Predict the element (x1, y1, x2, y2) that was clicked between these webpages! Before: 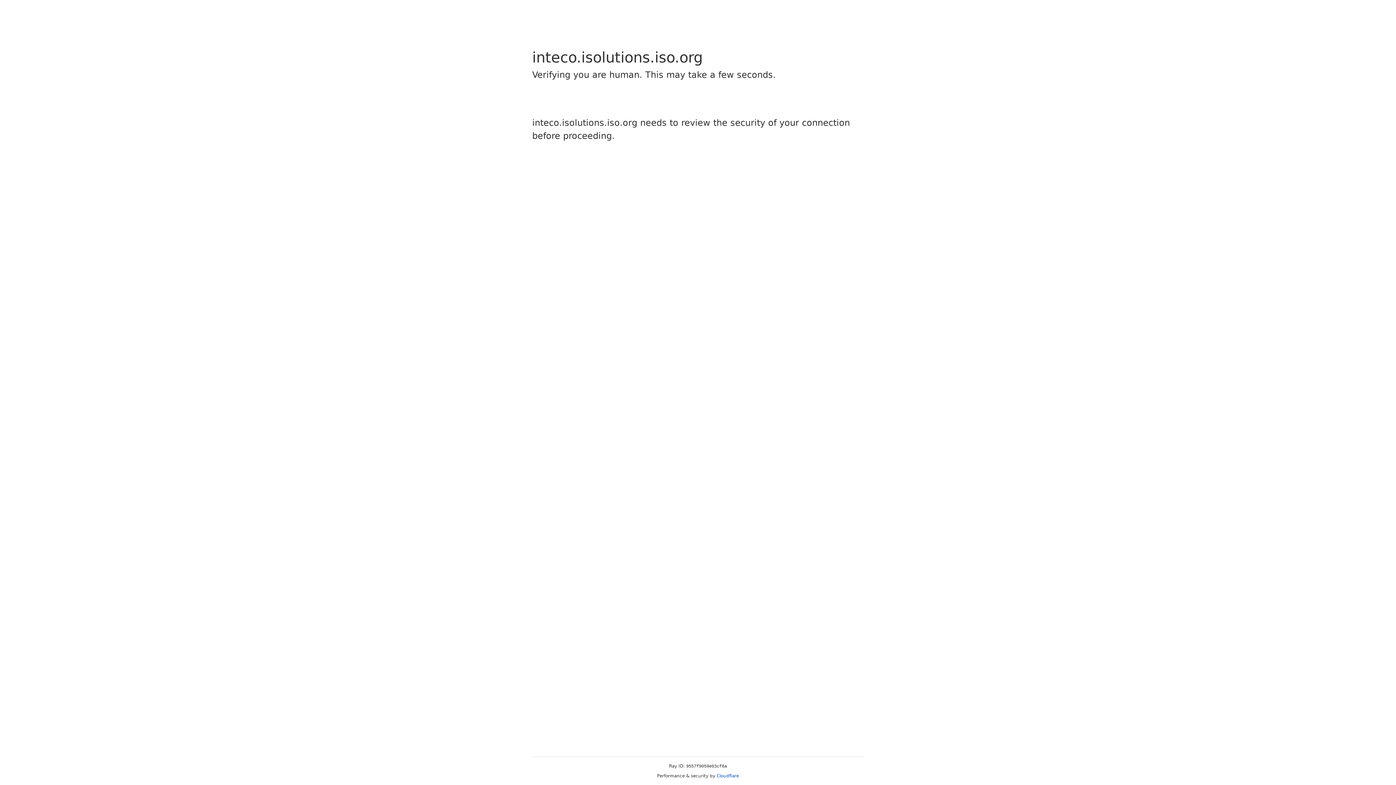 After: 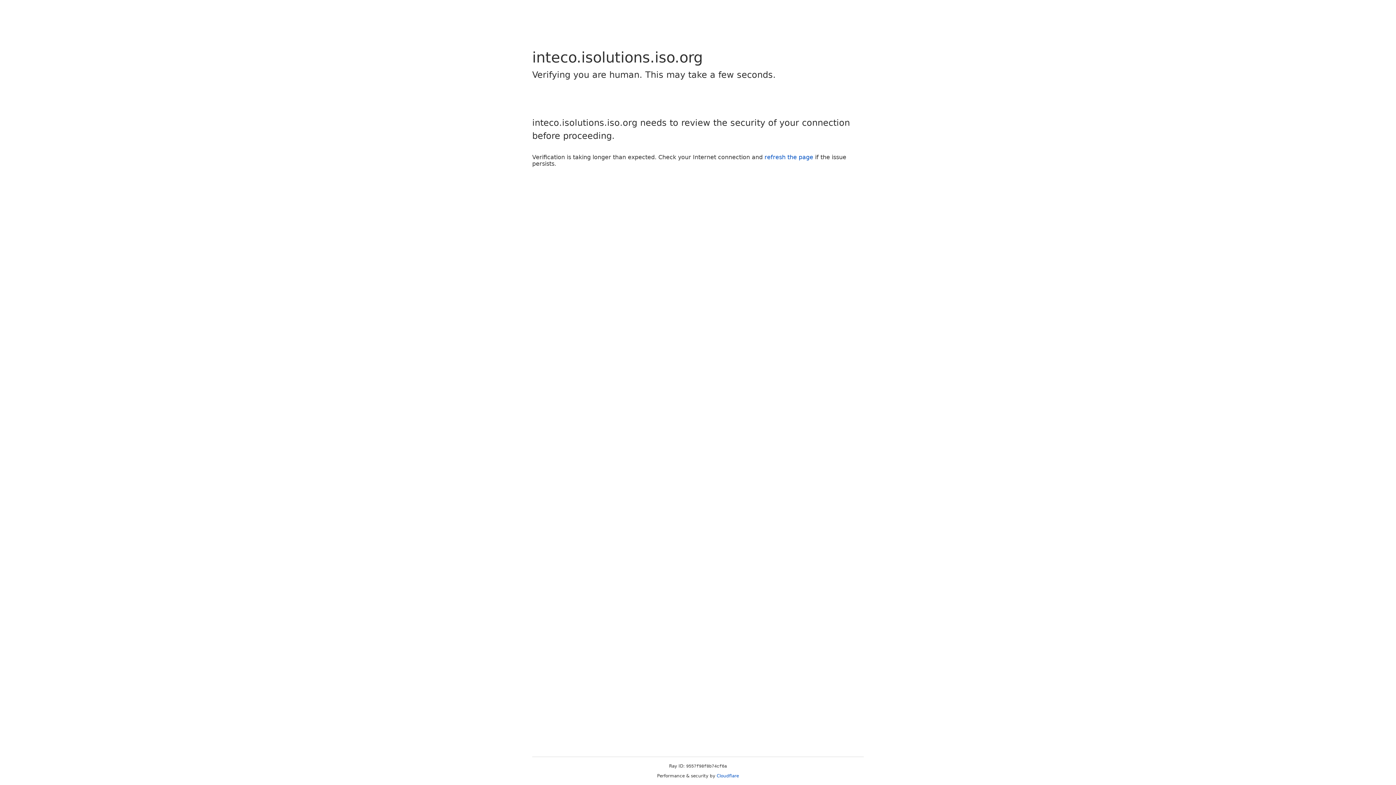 Action: bbox: (716, 773, 739, 778) label: Cloudflare